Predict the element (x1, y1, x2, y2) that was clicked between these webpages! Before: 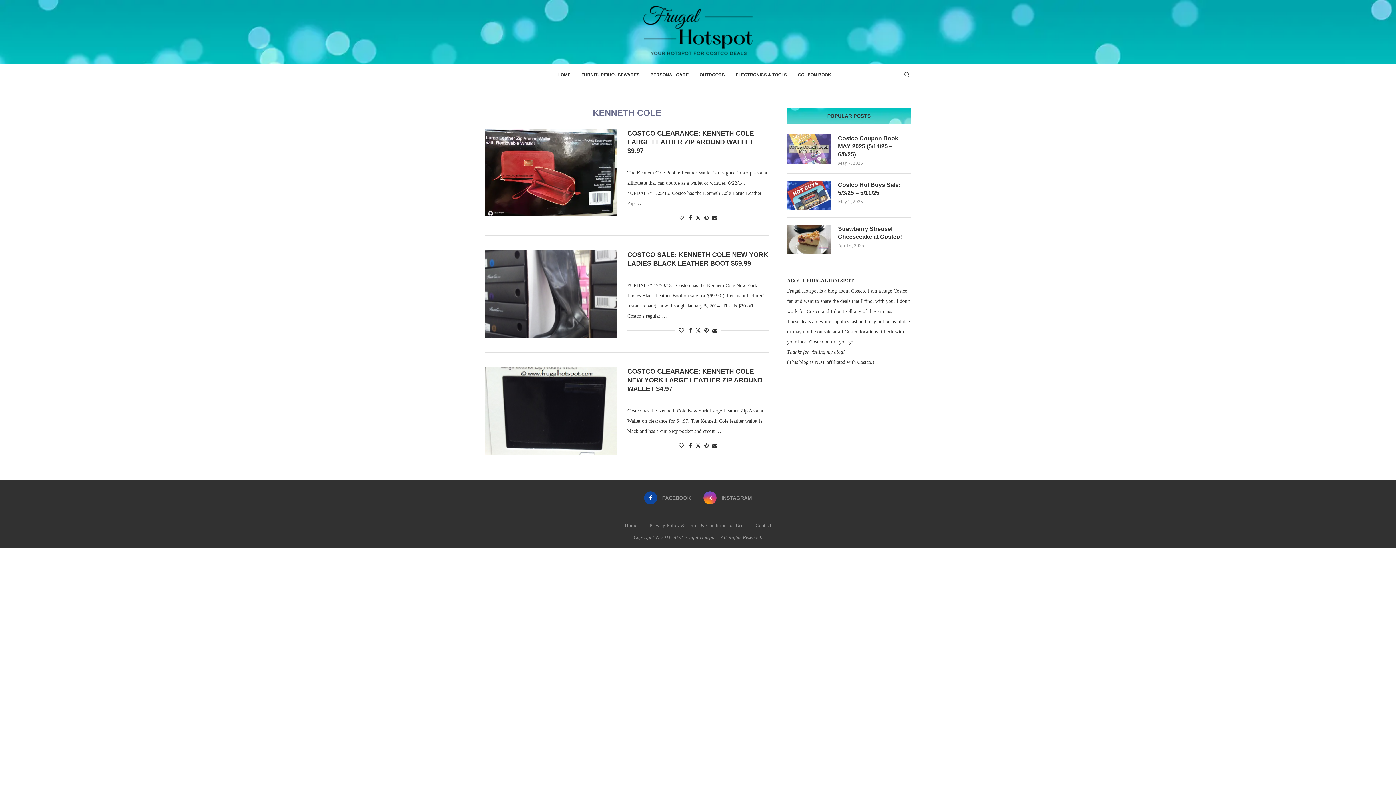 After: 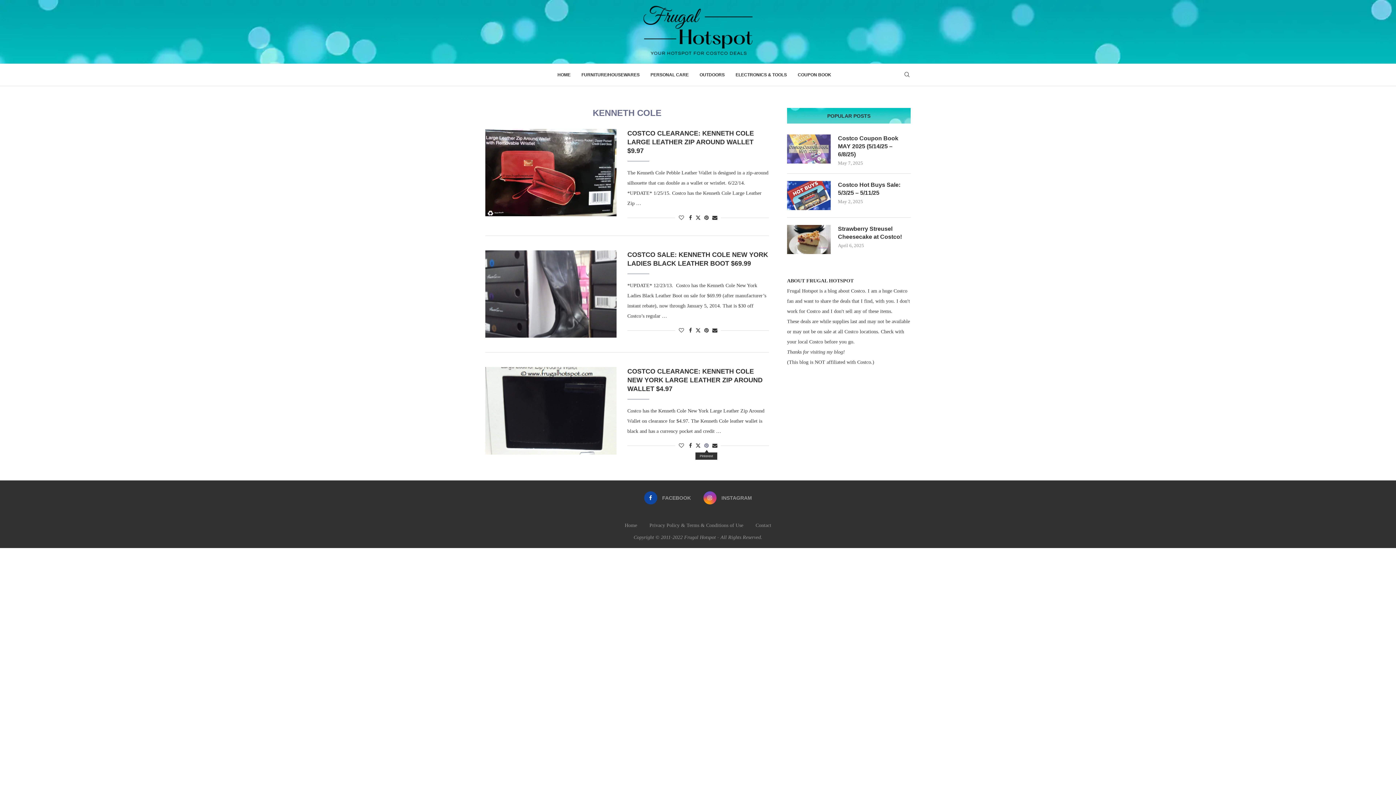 Action: bbox: (704, 443, 708, 449) label: Pin to Pinterest